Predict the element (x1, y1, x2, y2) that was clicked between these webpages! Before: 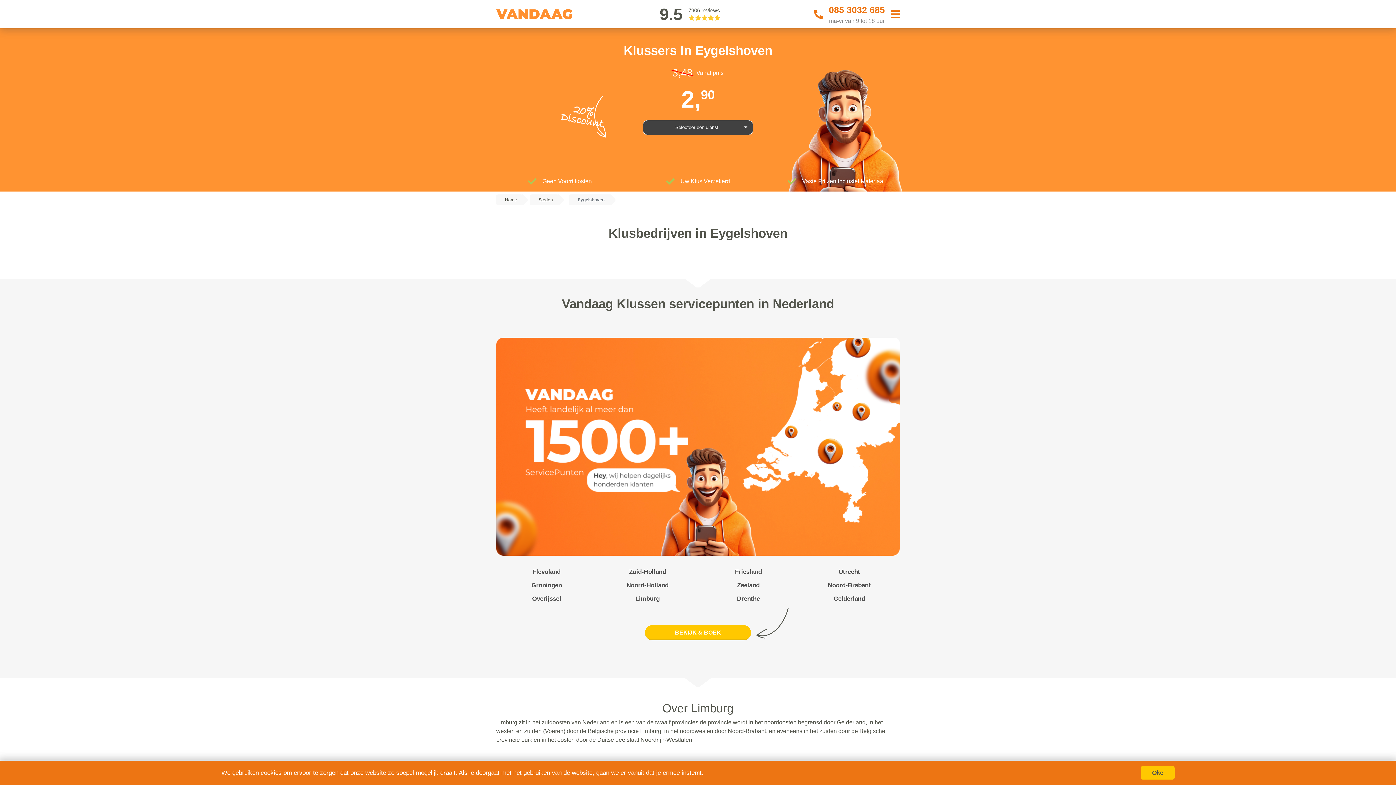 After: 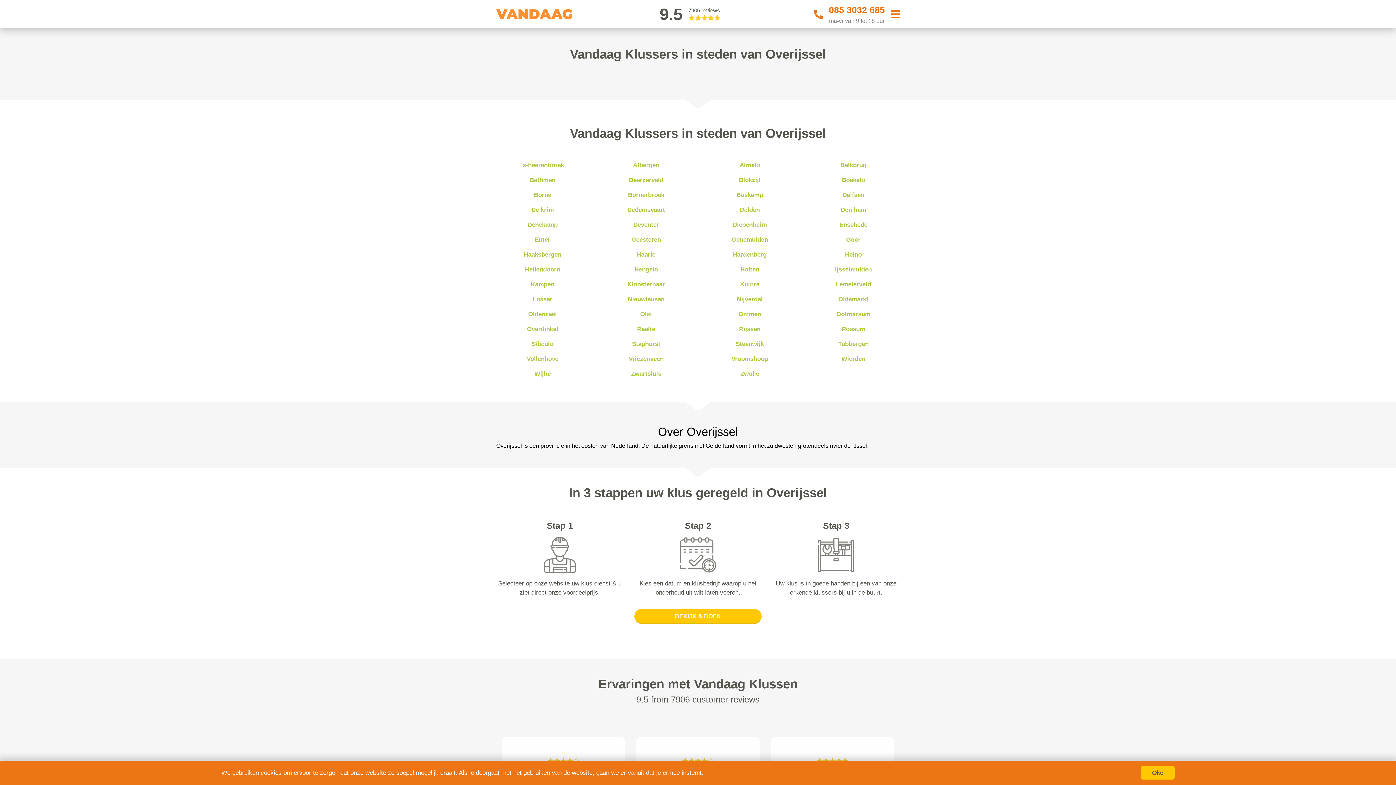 Action: bbox: (532, 595, 561, 602) label: Overijssel